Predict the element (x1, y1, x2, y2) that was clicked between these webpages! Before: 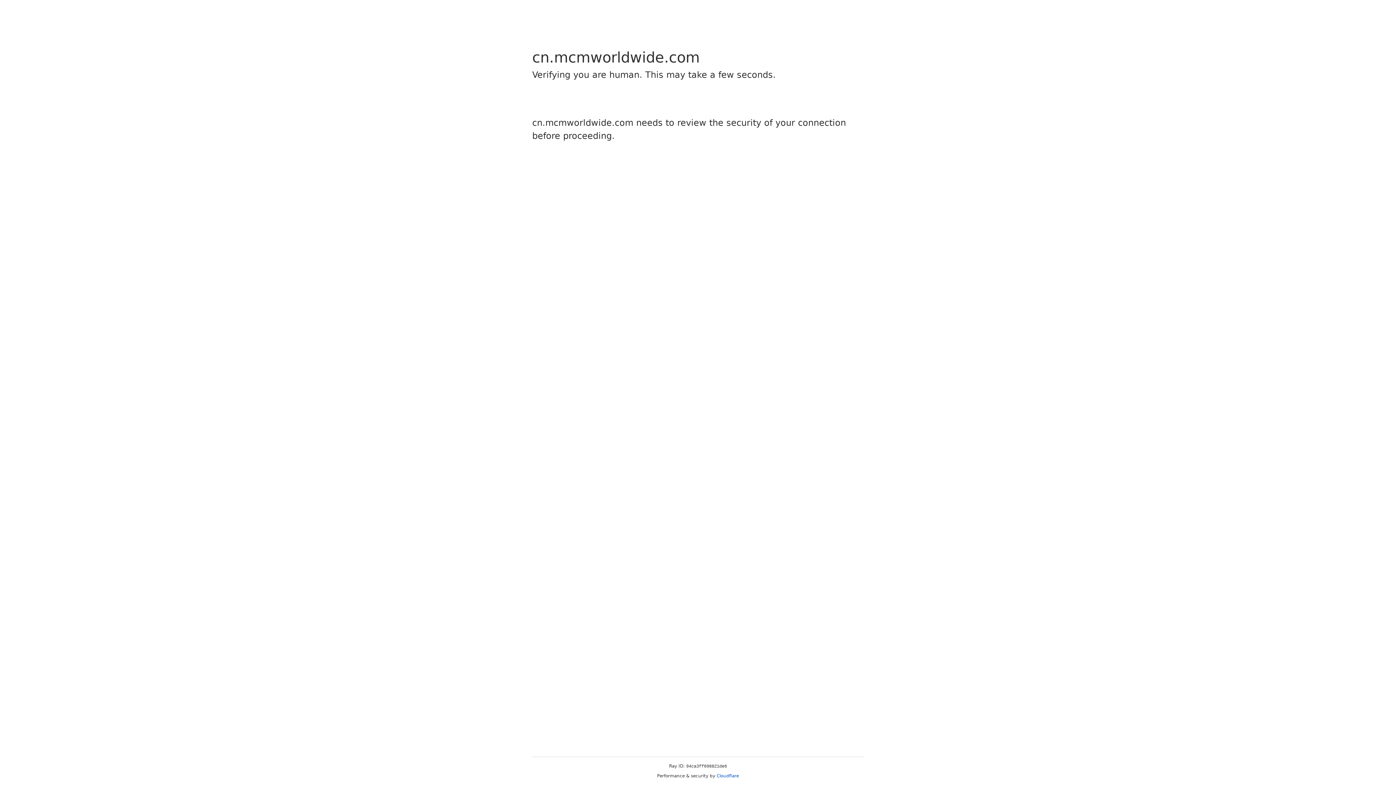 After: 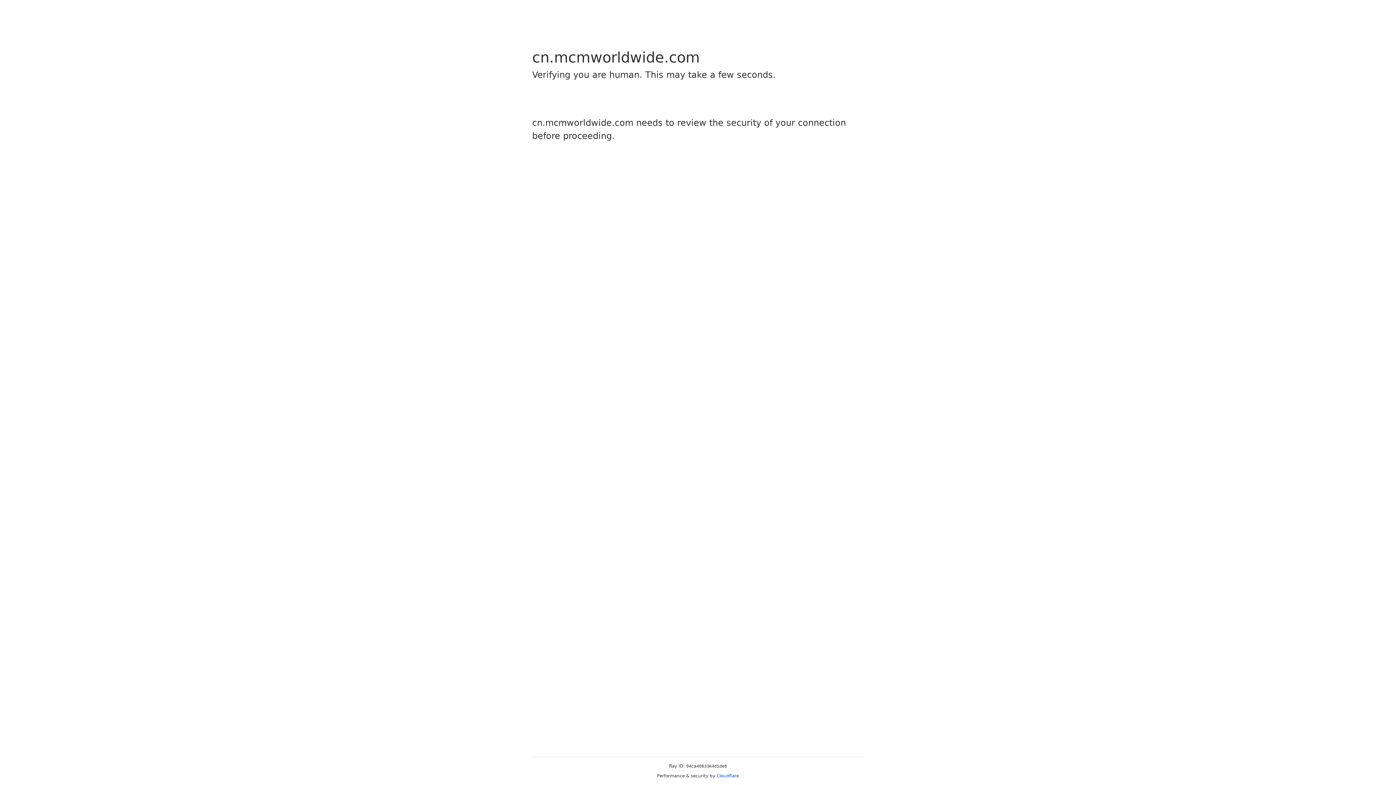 Action: label: Cloudflare bbox: (716, 773, 739, 778)